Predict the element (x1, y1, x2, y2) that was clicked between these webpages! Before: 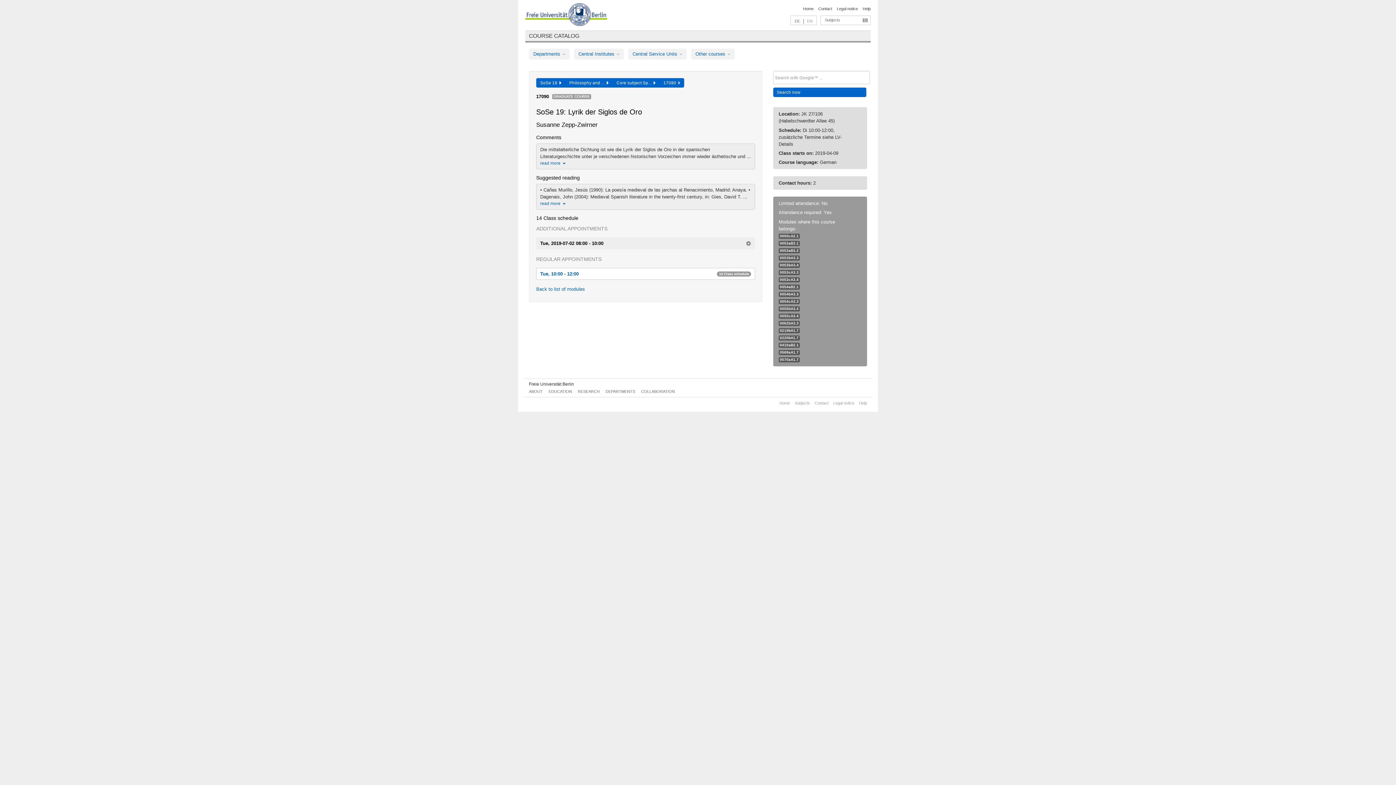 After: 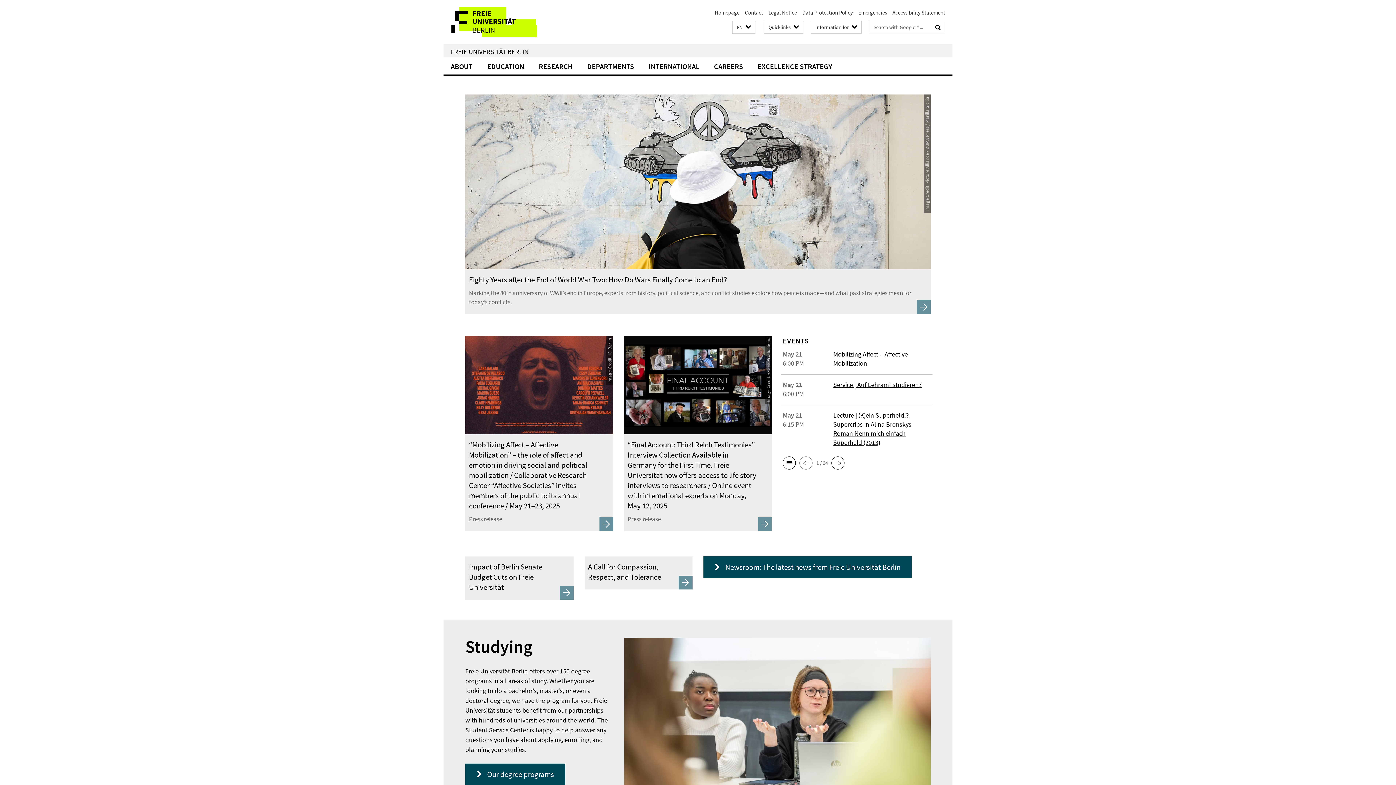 Action: bbox: (779, 401, 790, 405) label: Home